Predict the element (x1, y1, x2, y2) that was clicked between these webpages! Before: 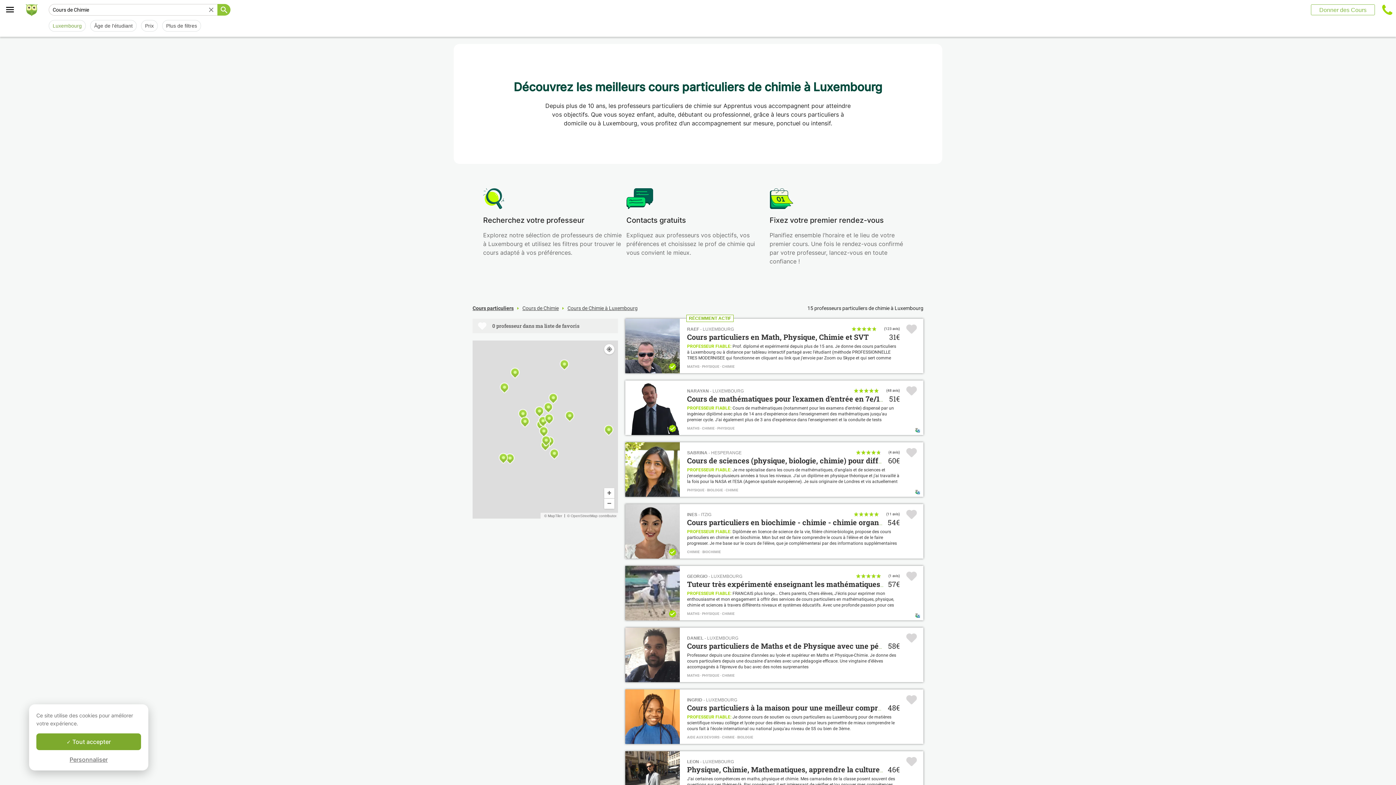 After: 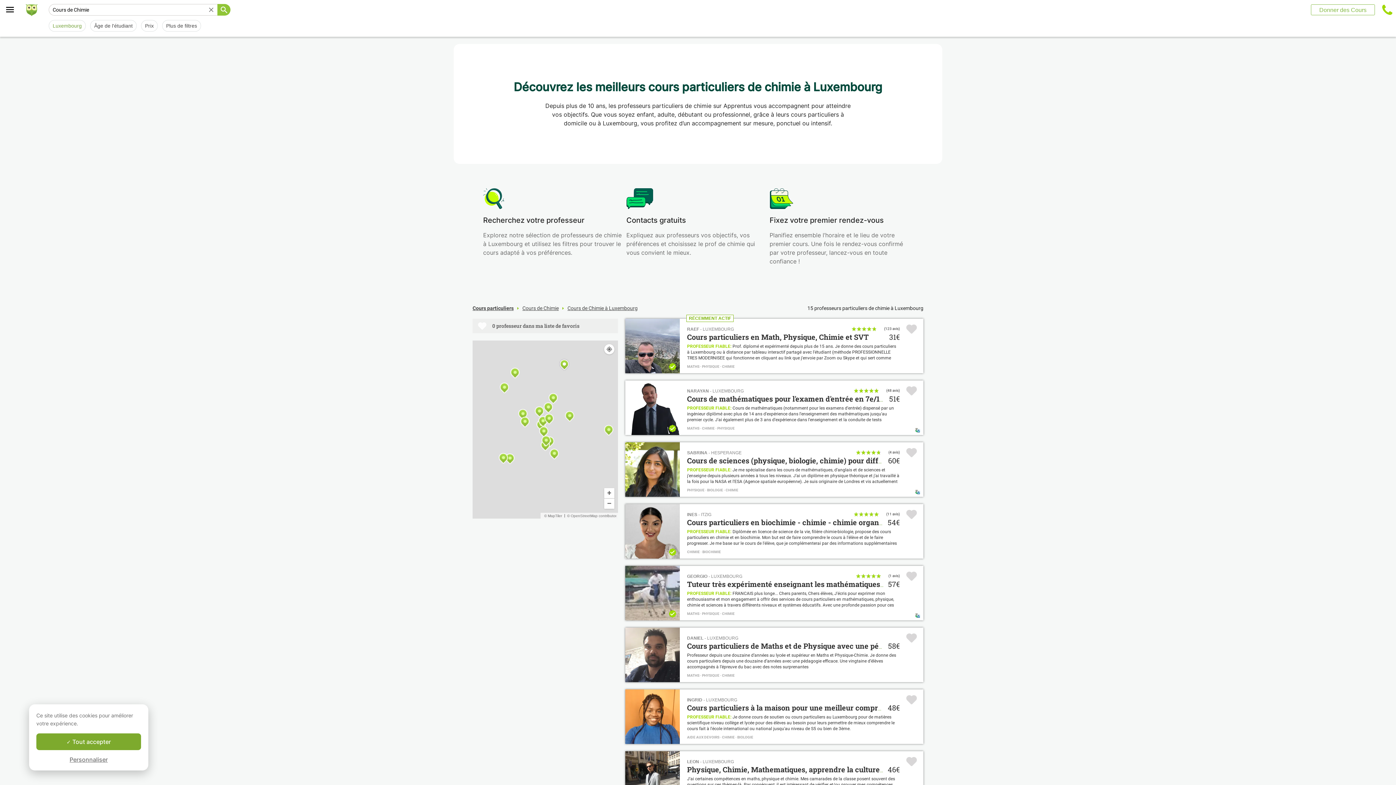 Action: label: Tuteur très expérimenté enseignant les mathématiques, la physique, la chimie et les sciences. bbox: (687, 581, 884, 589)